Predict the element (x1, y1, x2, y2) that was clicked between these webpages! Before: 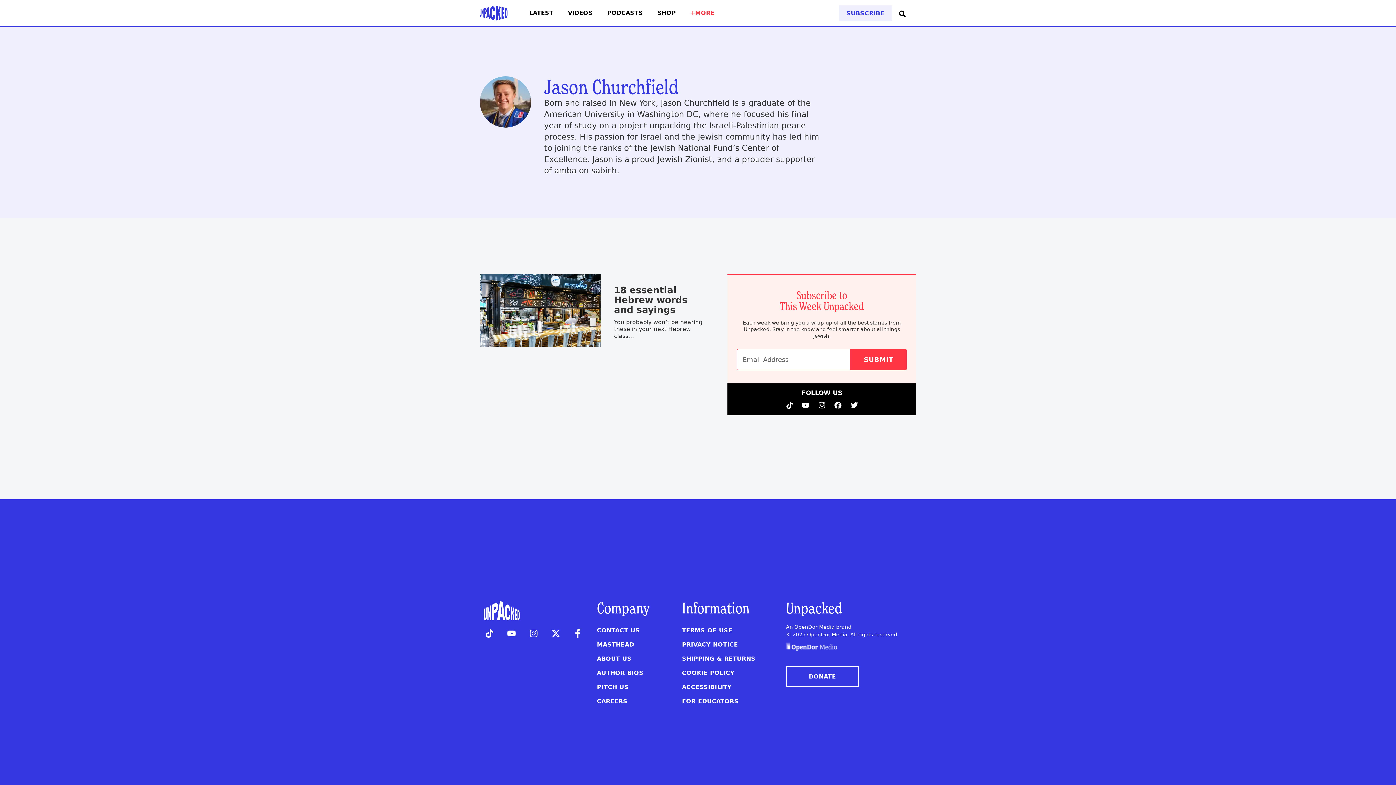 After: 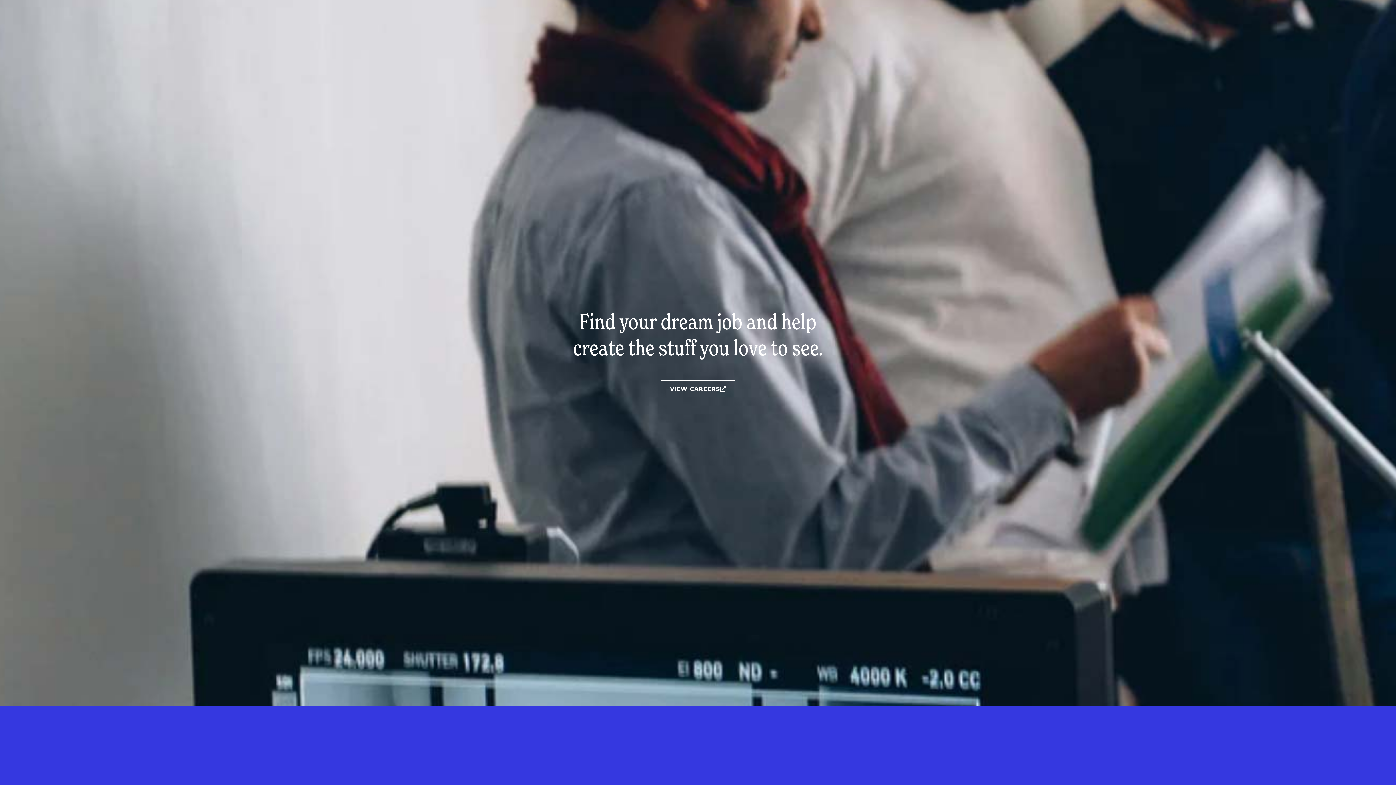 Action: bbox: (597, 698, 627, 704) label: CAREERS